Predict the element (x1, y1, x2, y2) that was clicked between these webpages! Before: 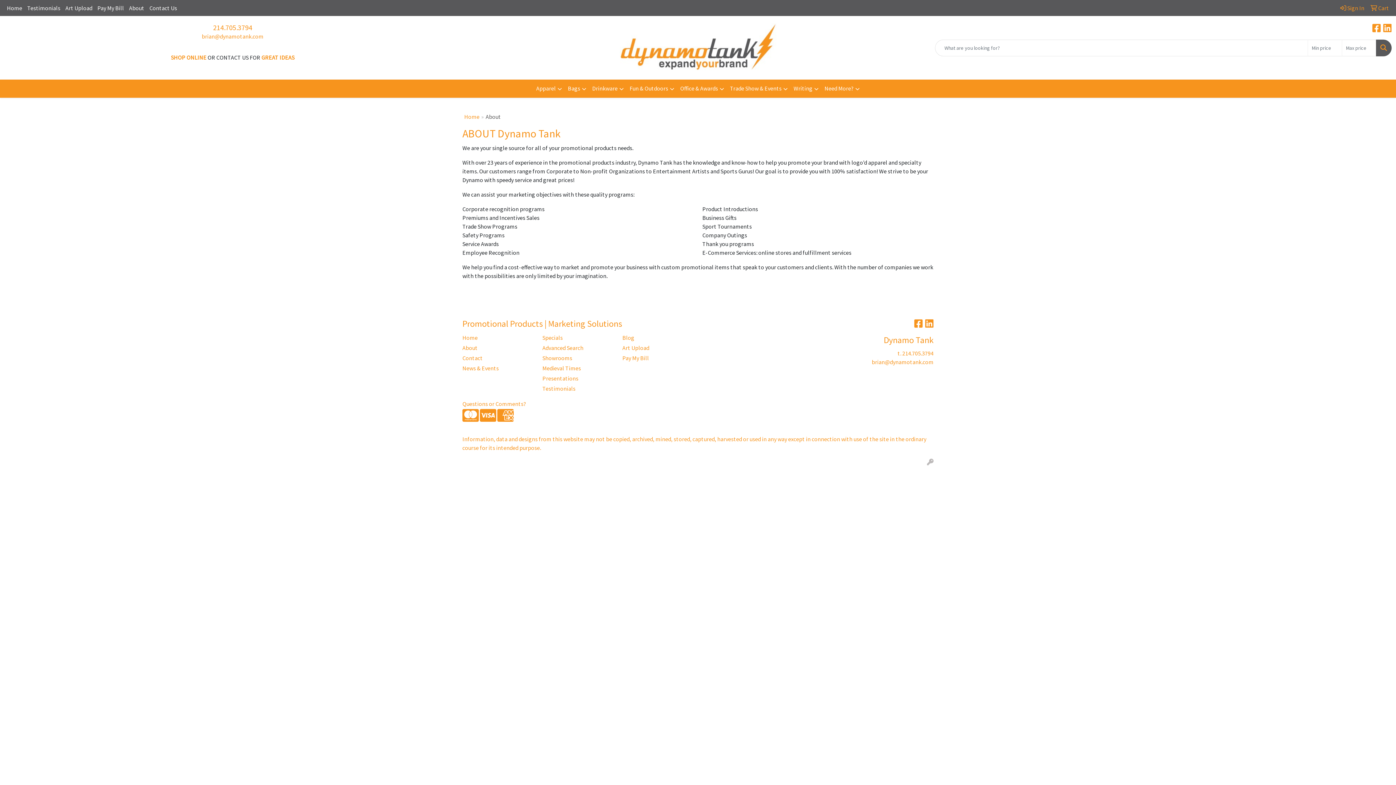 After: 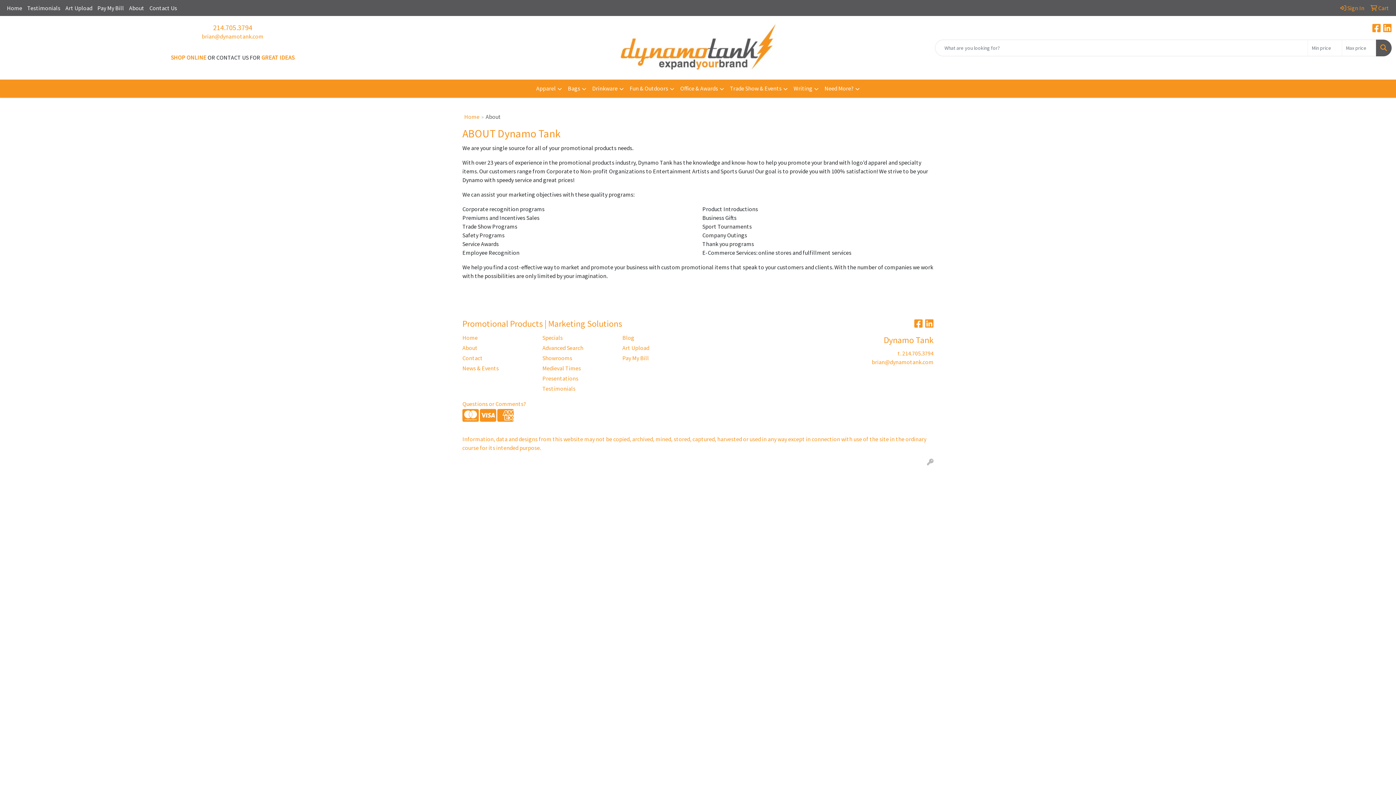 Action: label:  
Facebook bbox: (914, 321, 924, 328)